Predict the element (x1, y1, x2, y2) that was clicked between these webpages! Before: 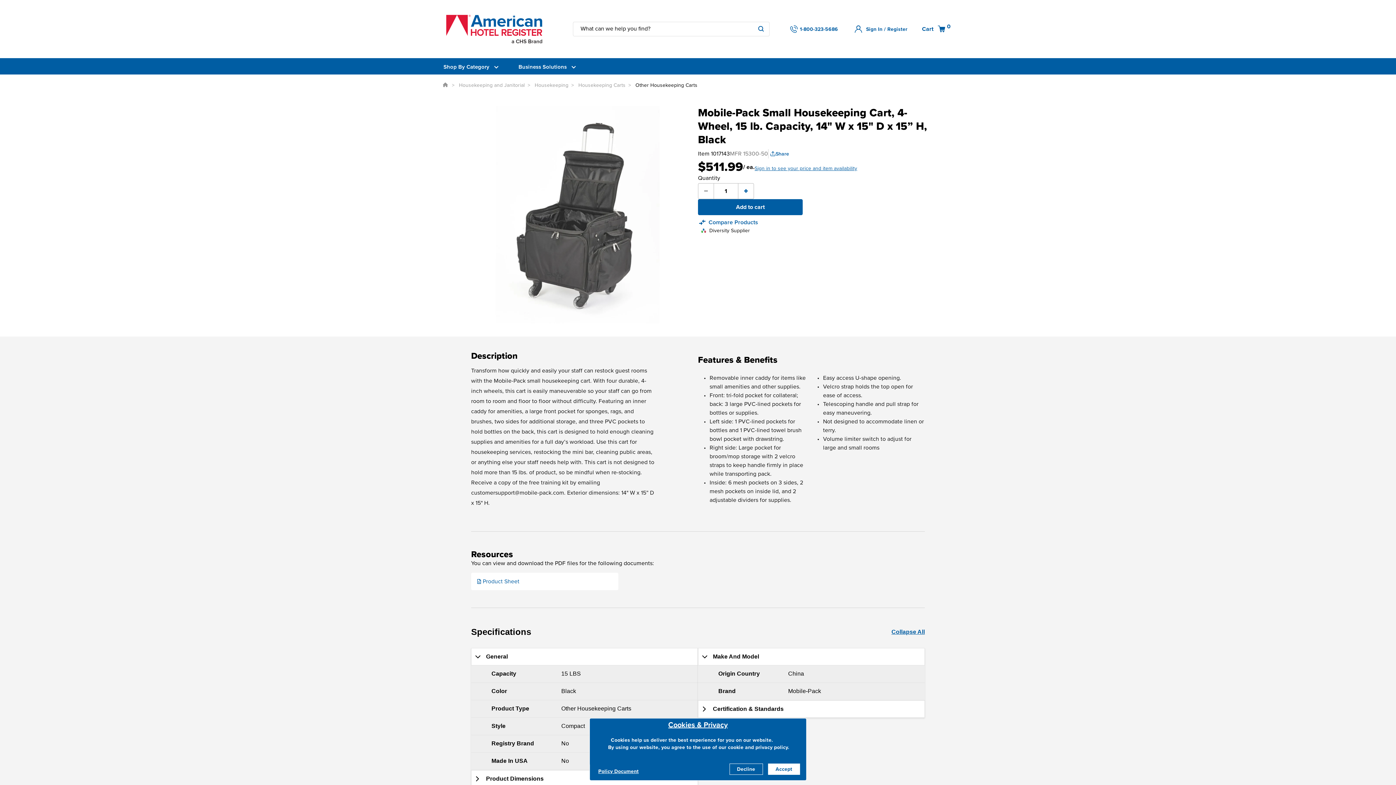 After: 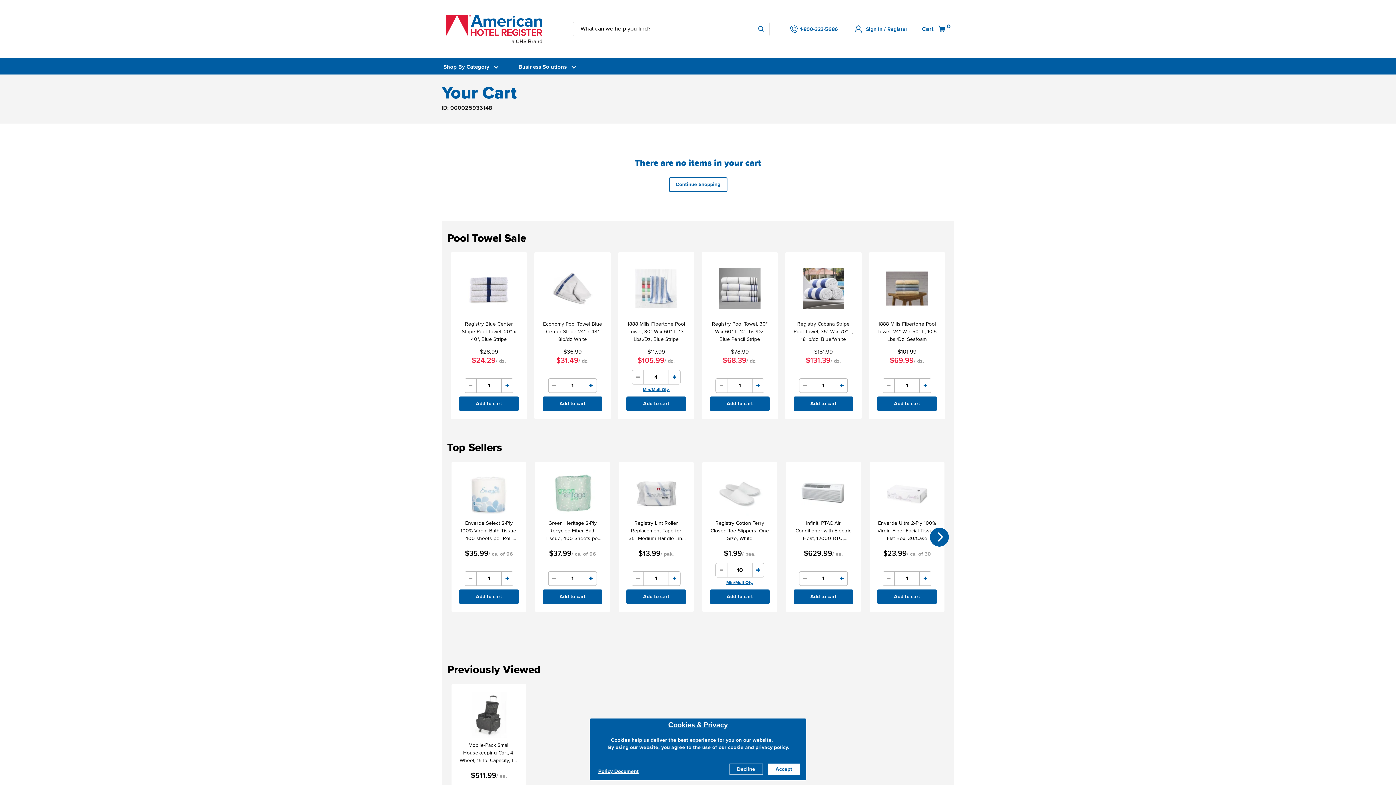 Action: bbox: (922, 21, 950, 36) label: Cart
0